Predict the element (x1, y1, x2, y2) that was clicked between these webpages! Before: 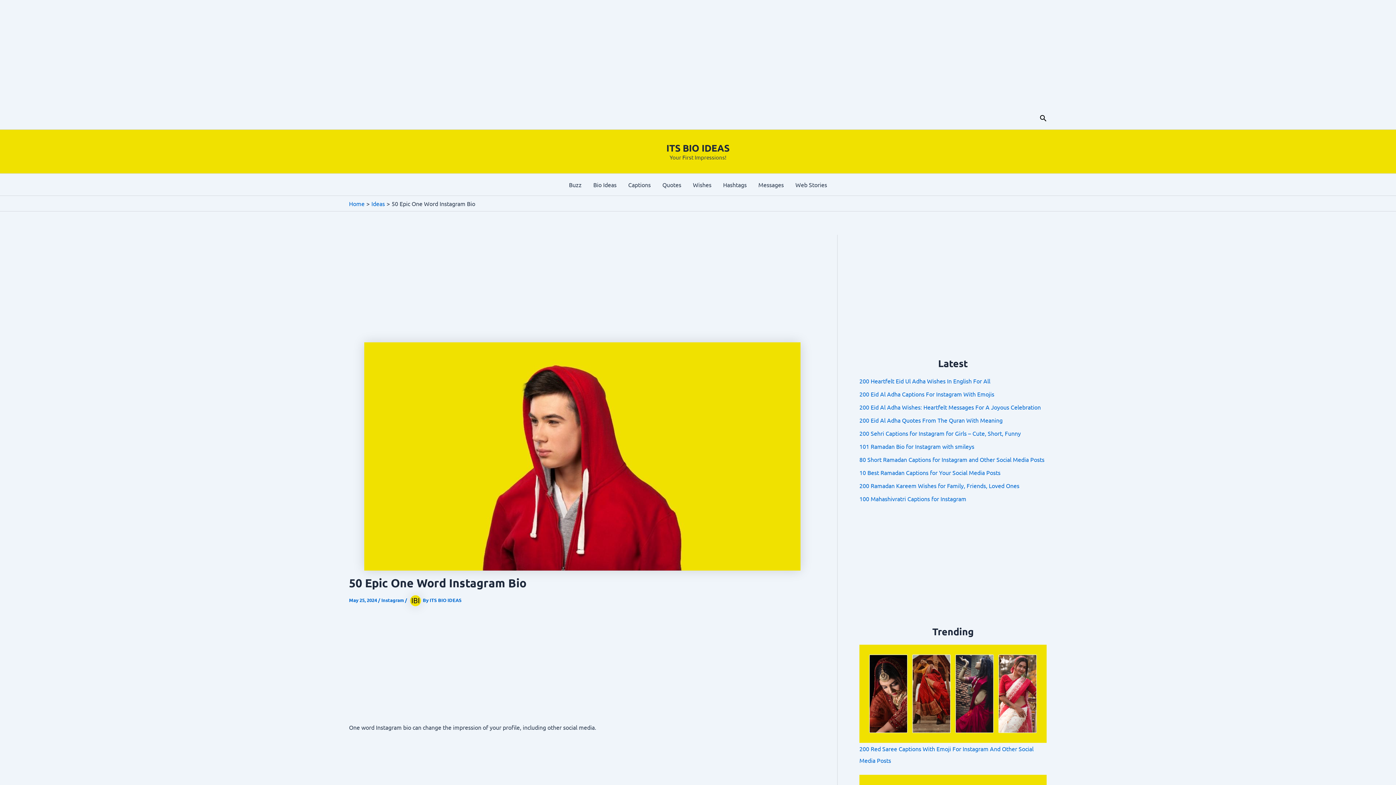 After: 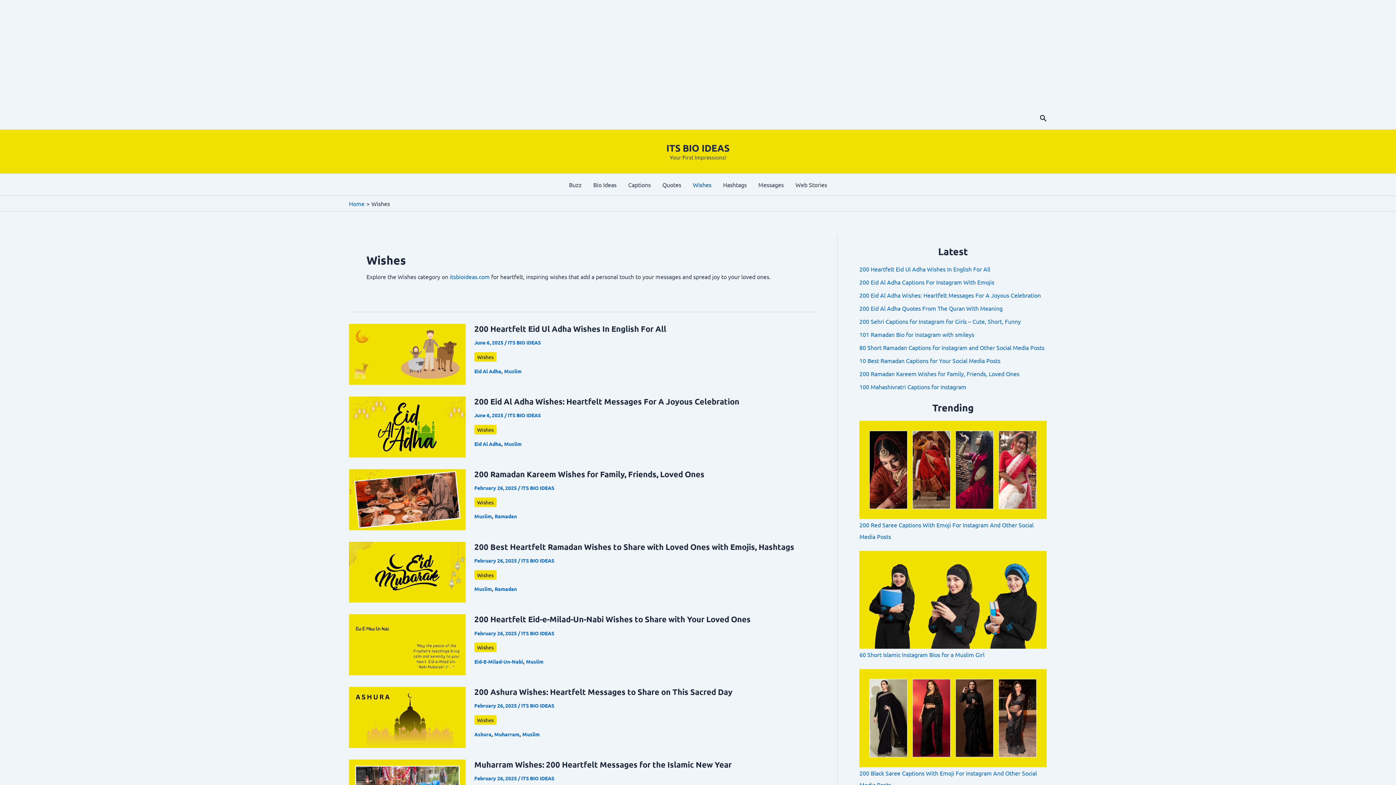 Action: bbox: (687, 173, 717, 195) label: Wishes